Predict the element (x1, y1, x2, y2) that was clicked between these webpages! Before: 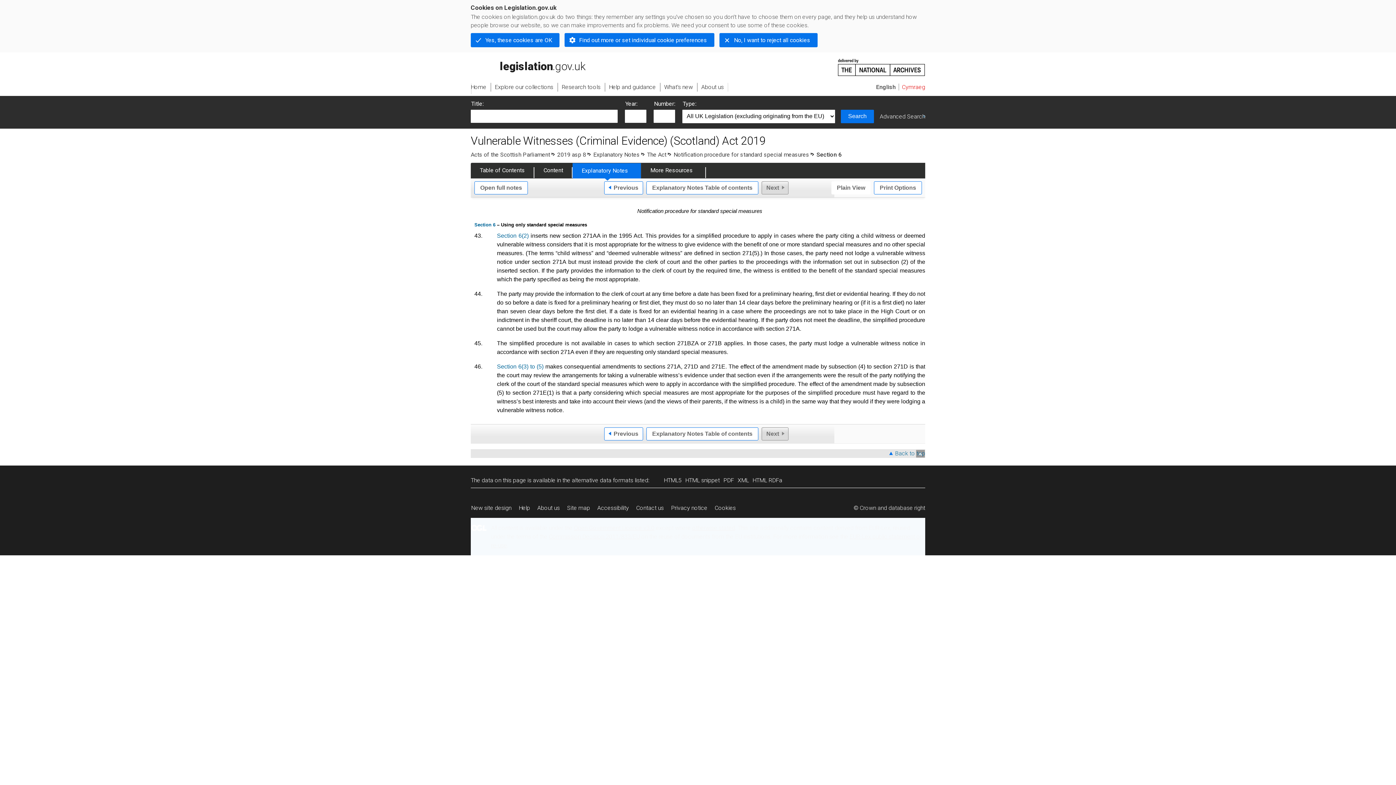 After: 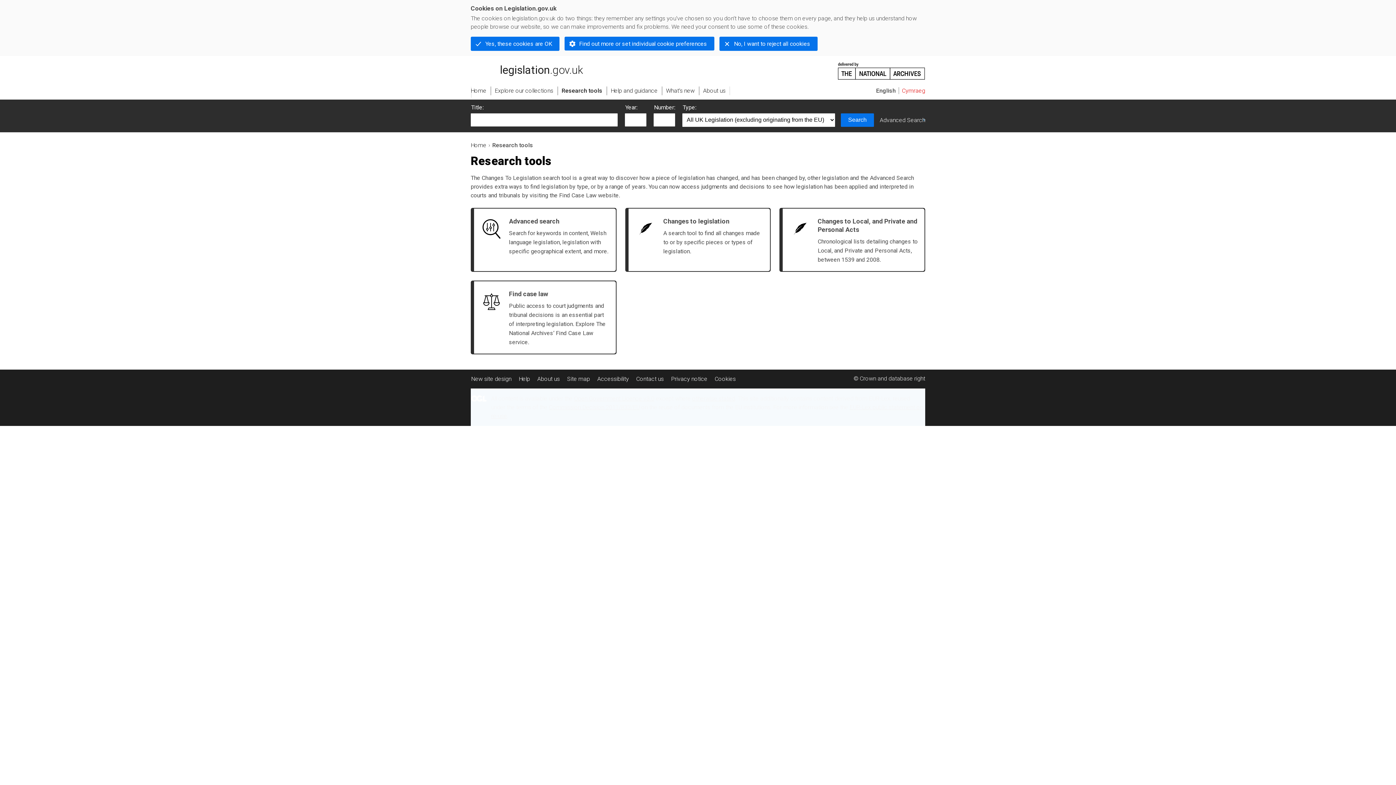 Action: bbox: (558, 83, 605, 91) label: Research tools